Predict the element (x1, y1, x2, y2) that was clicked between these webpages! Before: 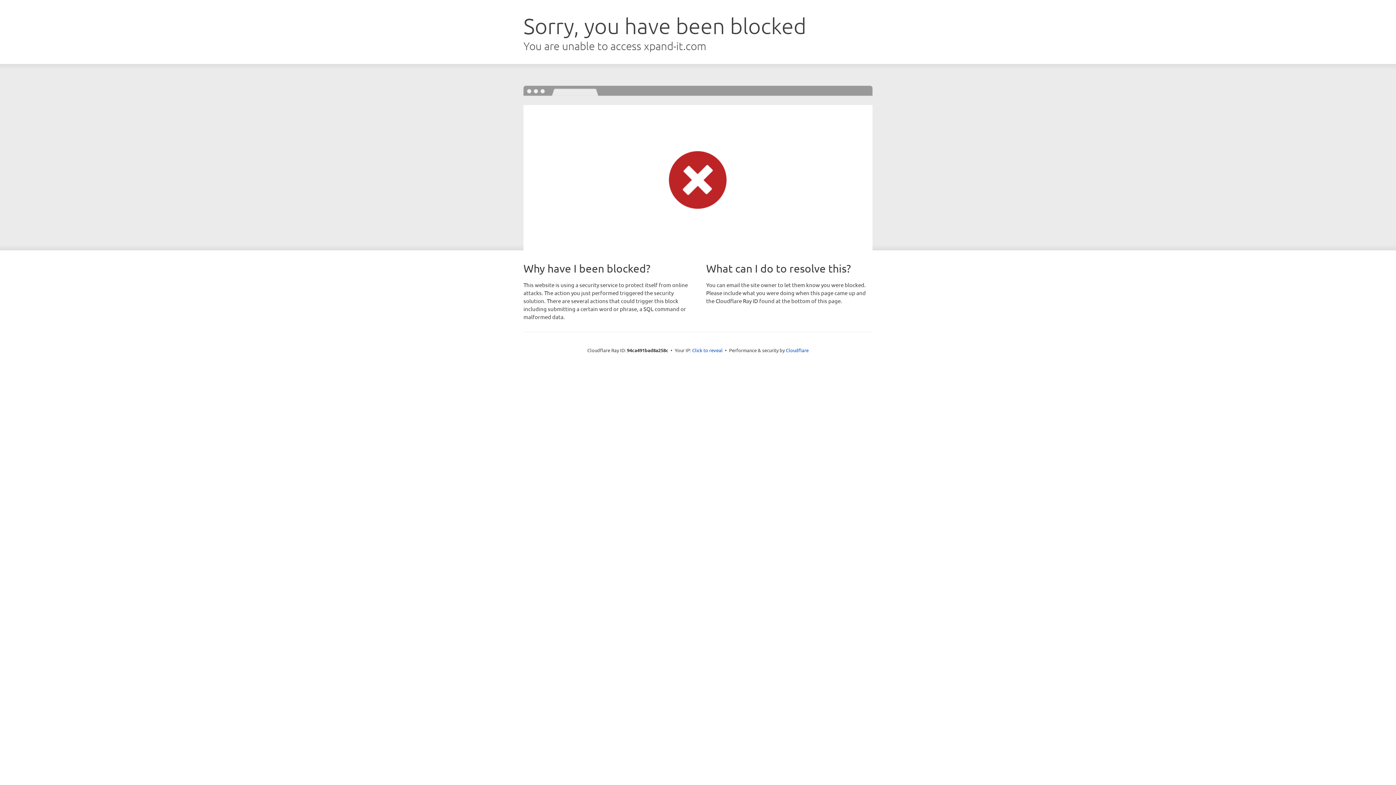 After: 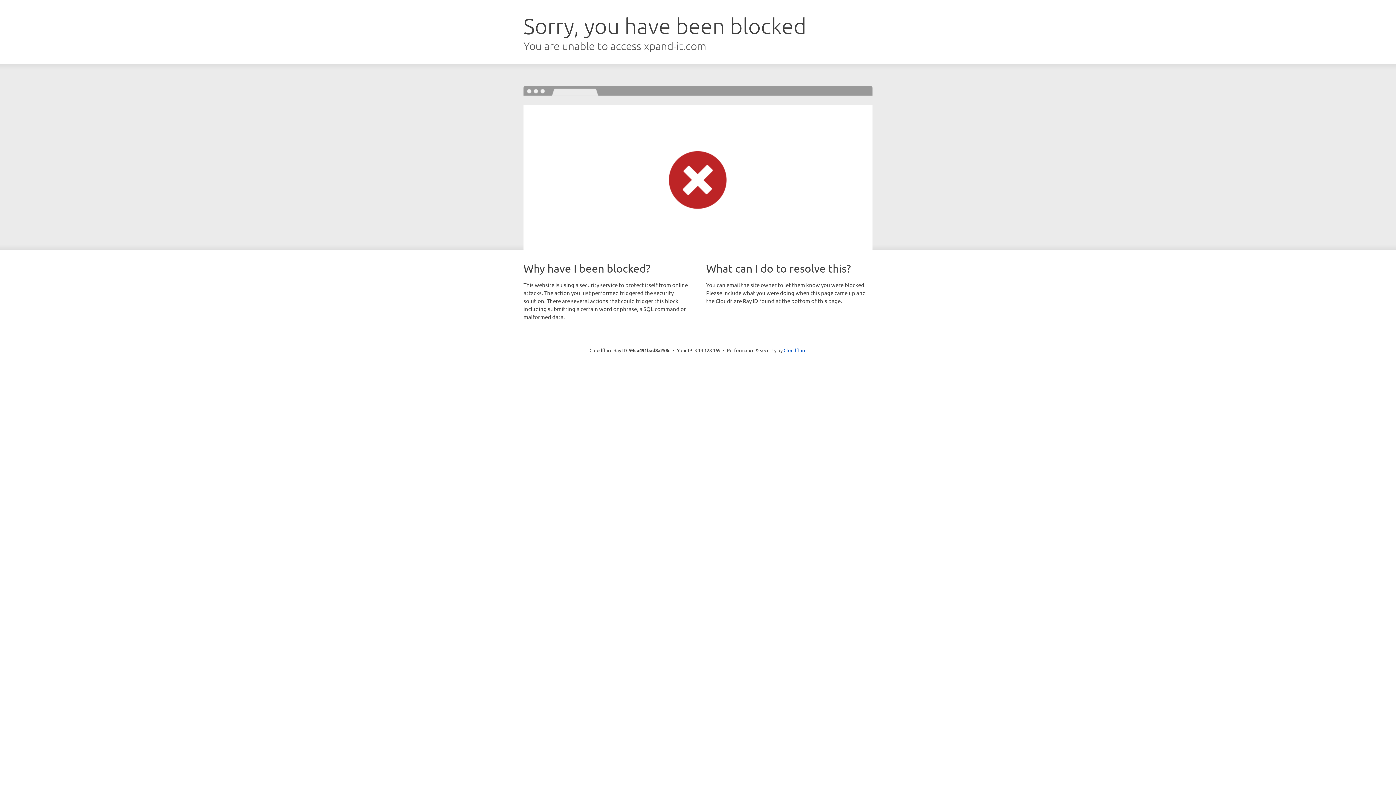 Action: bbox: (692, 346, 722, 353) label: Click to reveal